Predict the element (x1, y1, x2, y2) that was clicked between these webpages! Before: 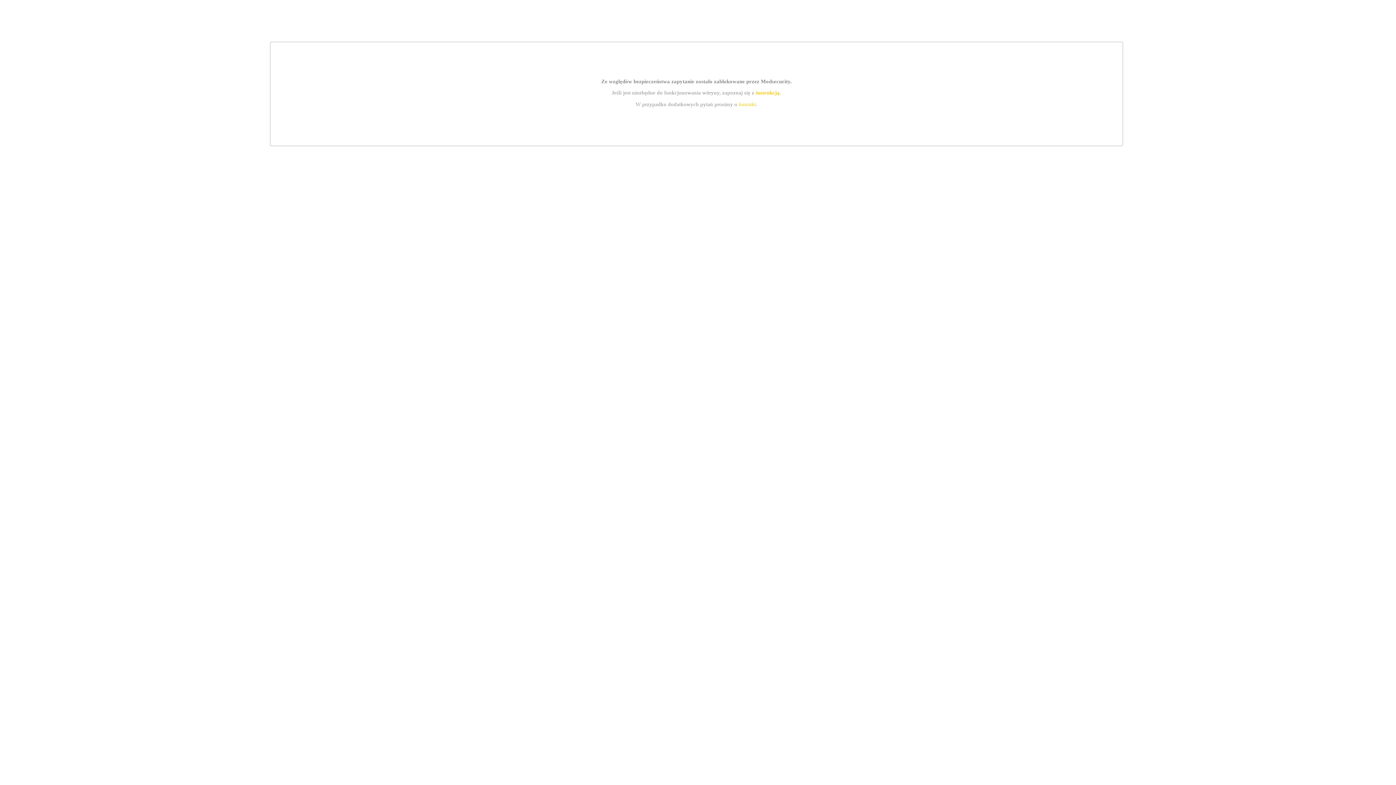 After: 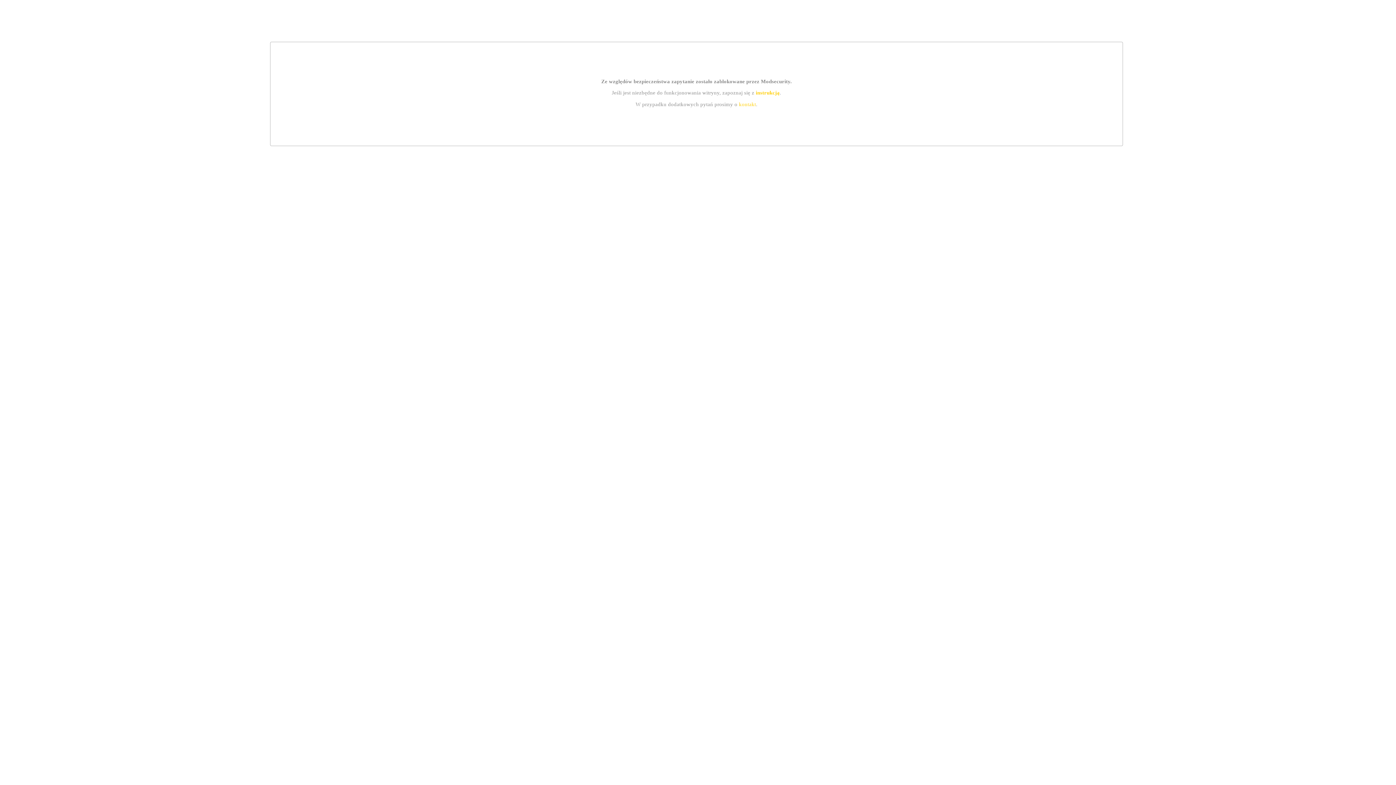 Action: bbox: (739, 101, 756, 107) label: kontakt